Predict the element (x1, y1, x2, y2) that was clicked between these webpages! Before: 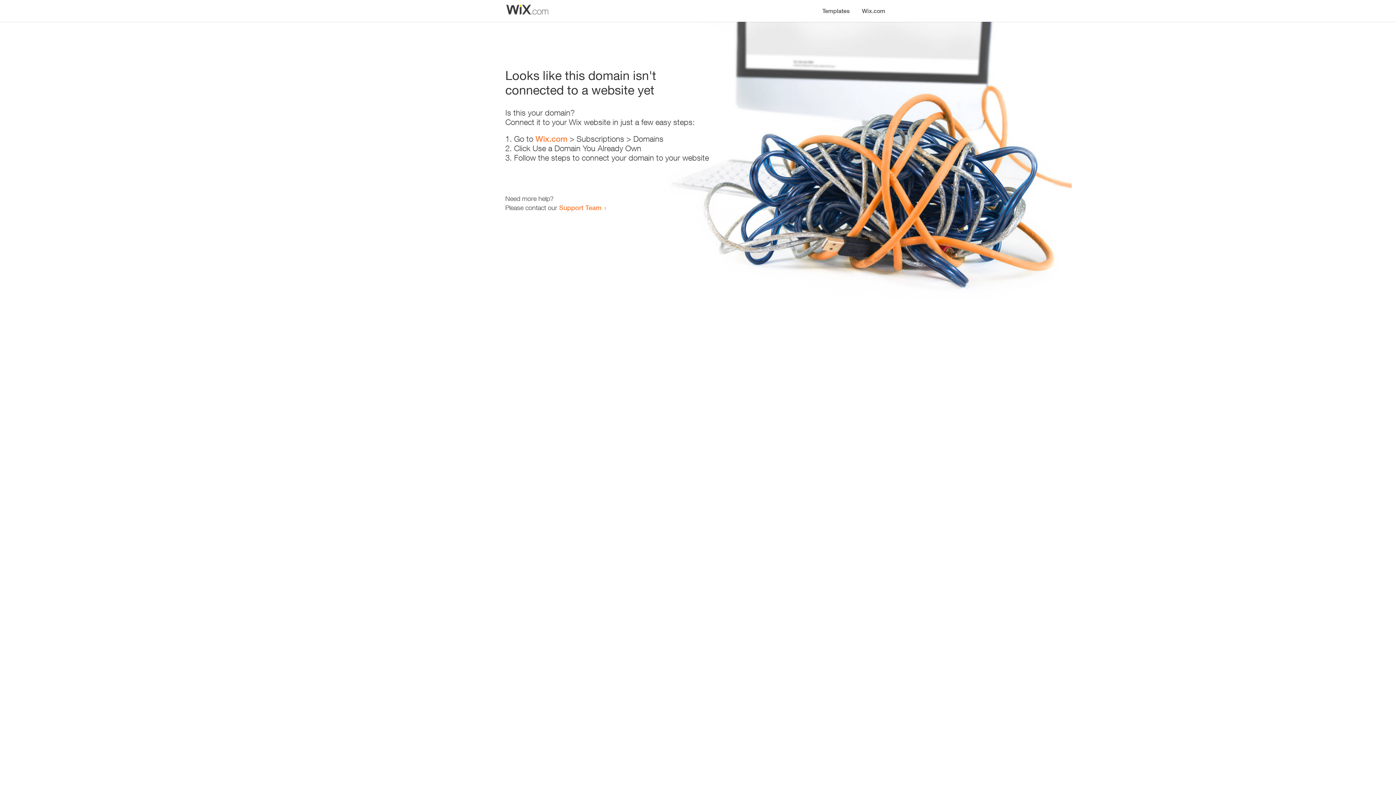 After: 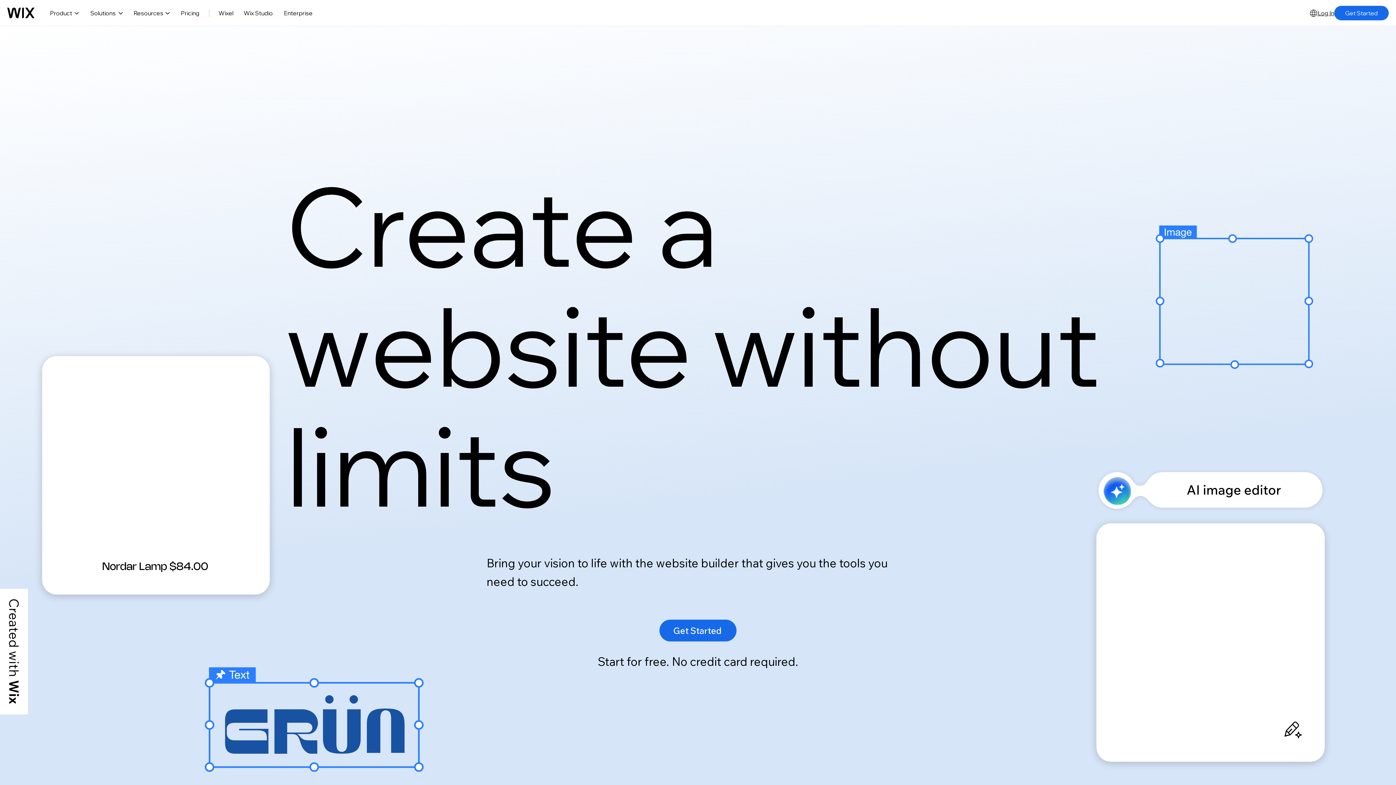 Action: bbox: (535, 134, 567, 143) label: Wix.com